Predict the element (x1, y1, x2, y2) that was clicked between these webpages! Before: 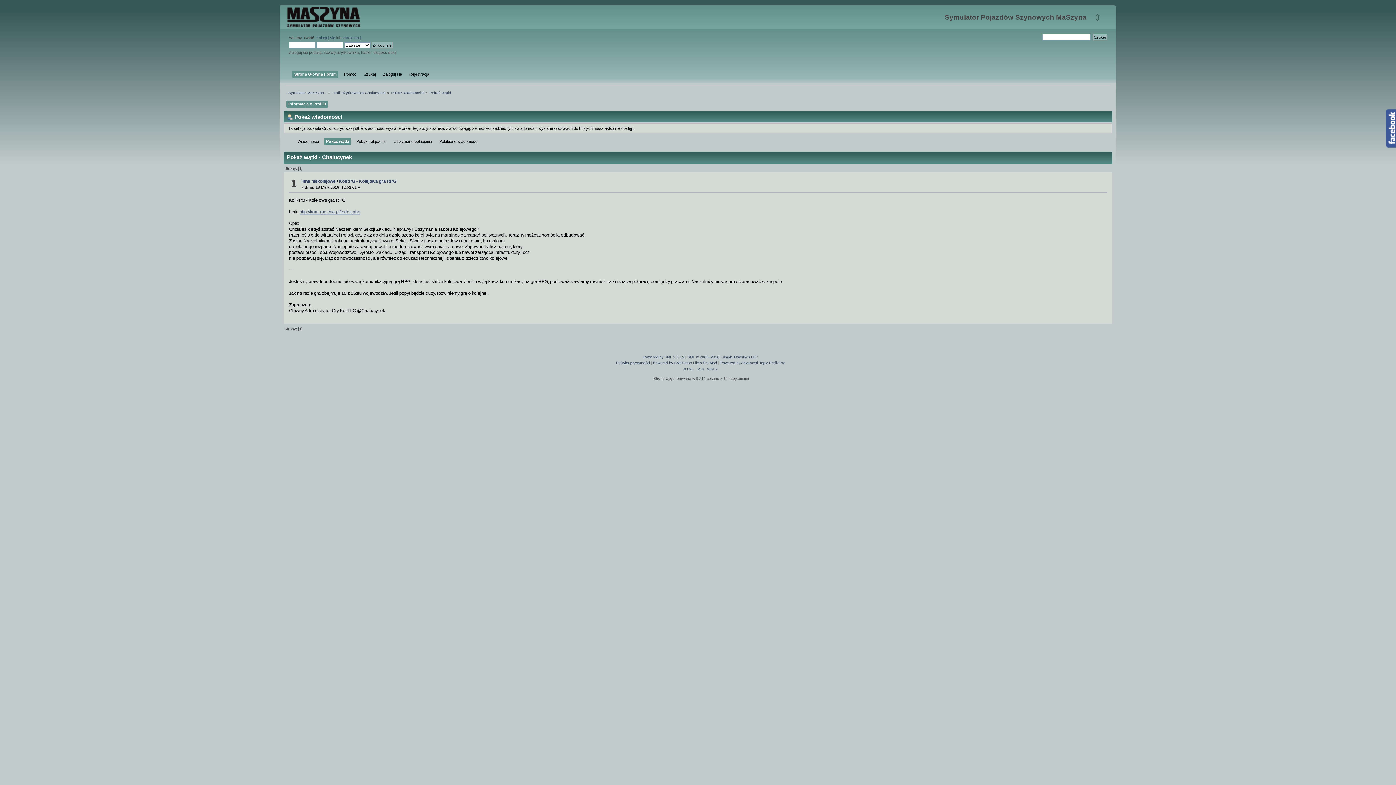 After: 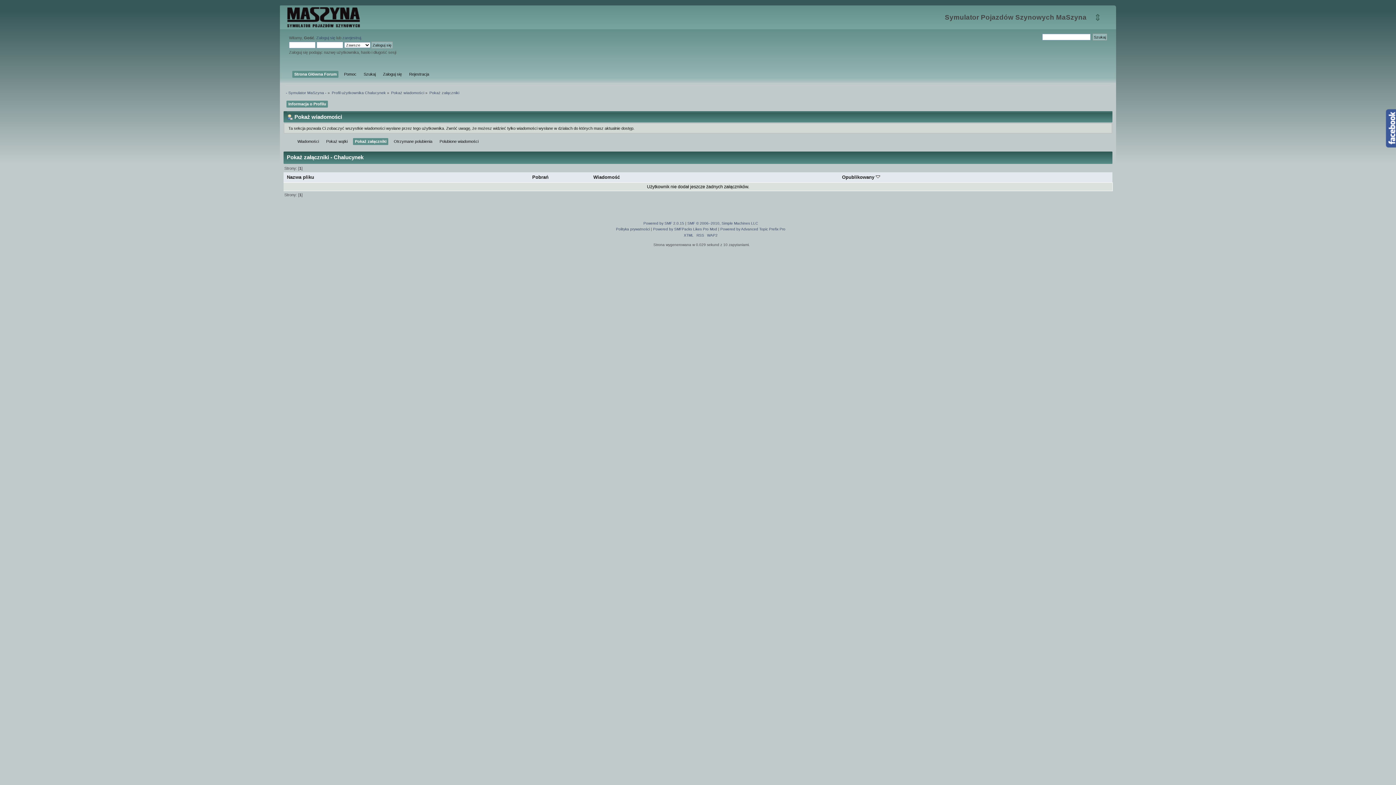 Action: label: Pokaż załączniki bbox: (354, 138, 388, 145)